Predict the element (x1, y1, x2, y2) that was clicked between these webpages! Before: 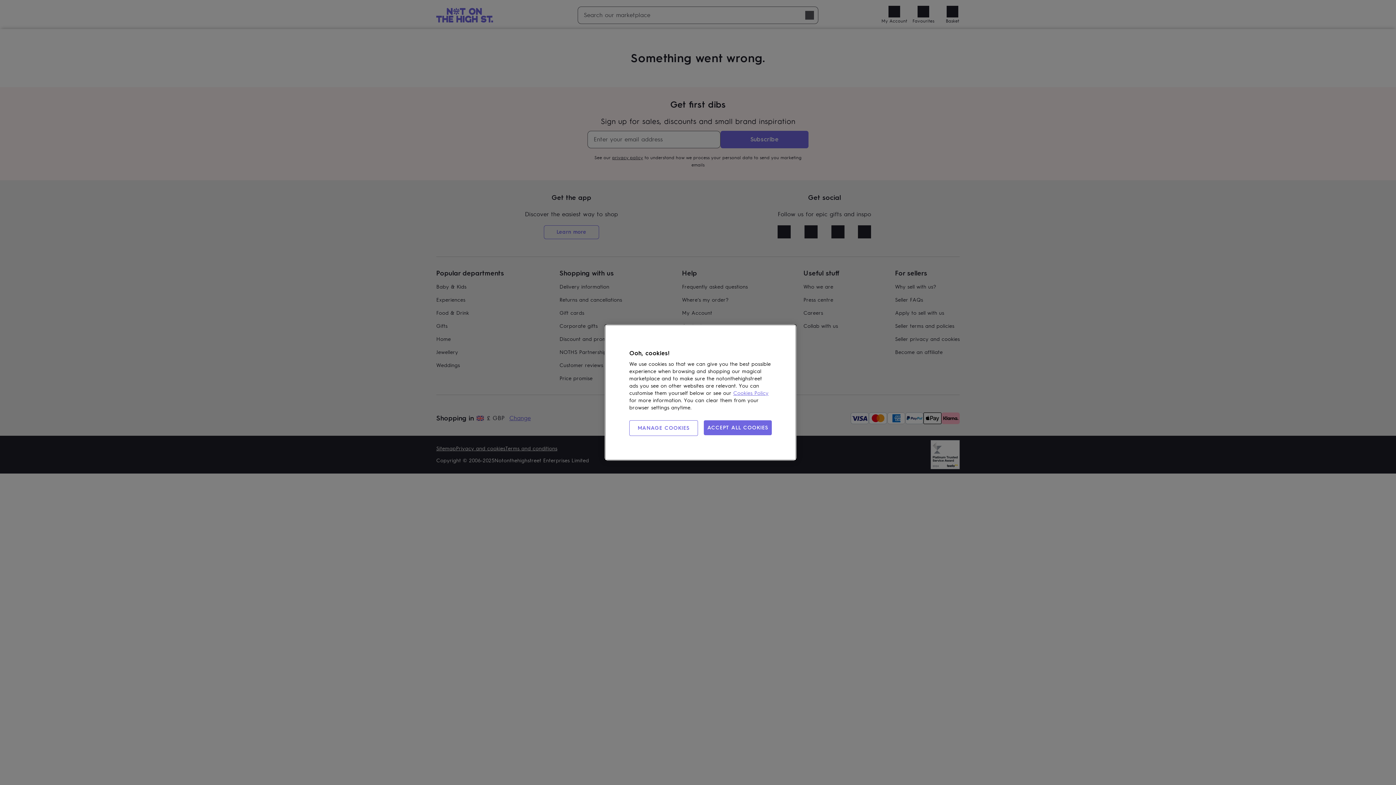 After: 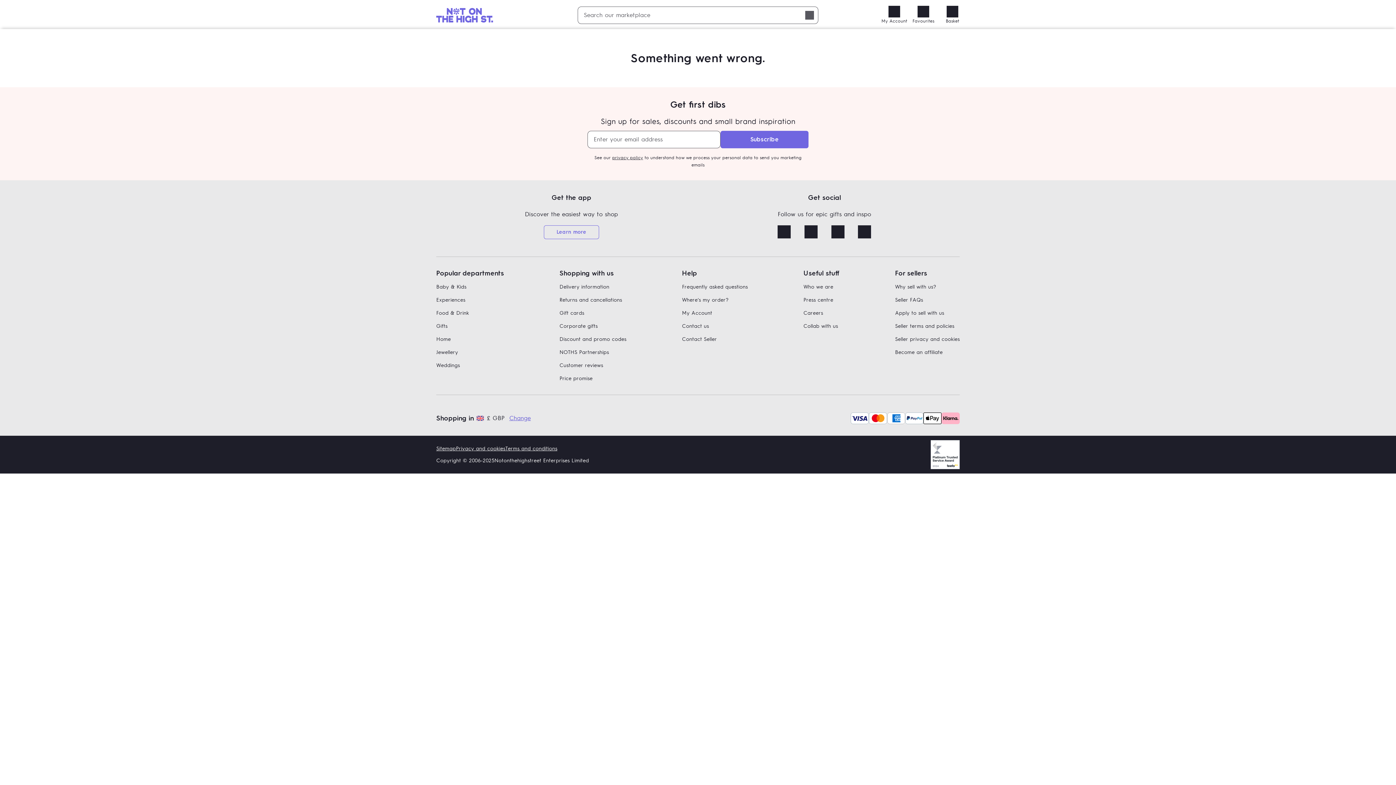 Action: bbox: (703, 420, 772, 435) label: ACCEPT ALL COOKIES